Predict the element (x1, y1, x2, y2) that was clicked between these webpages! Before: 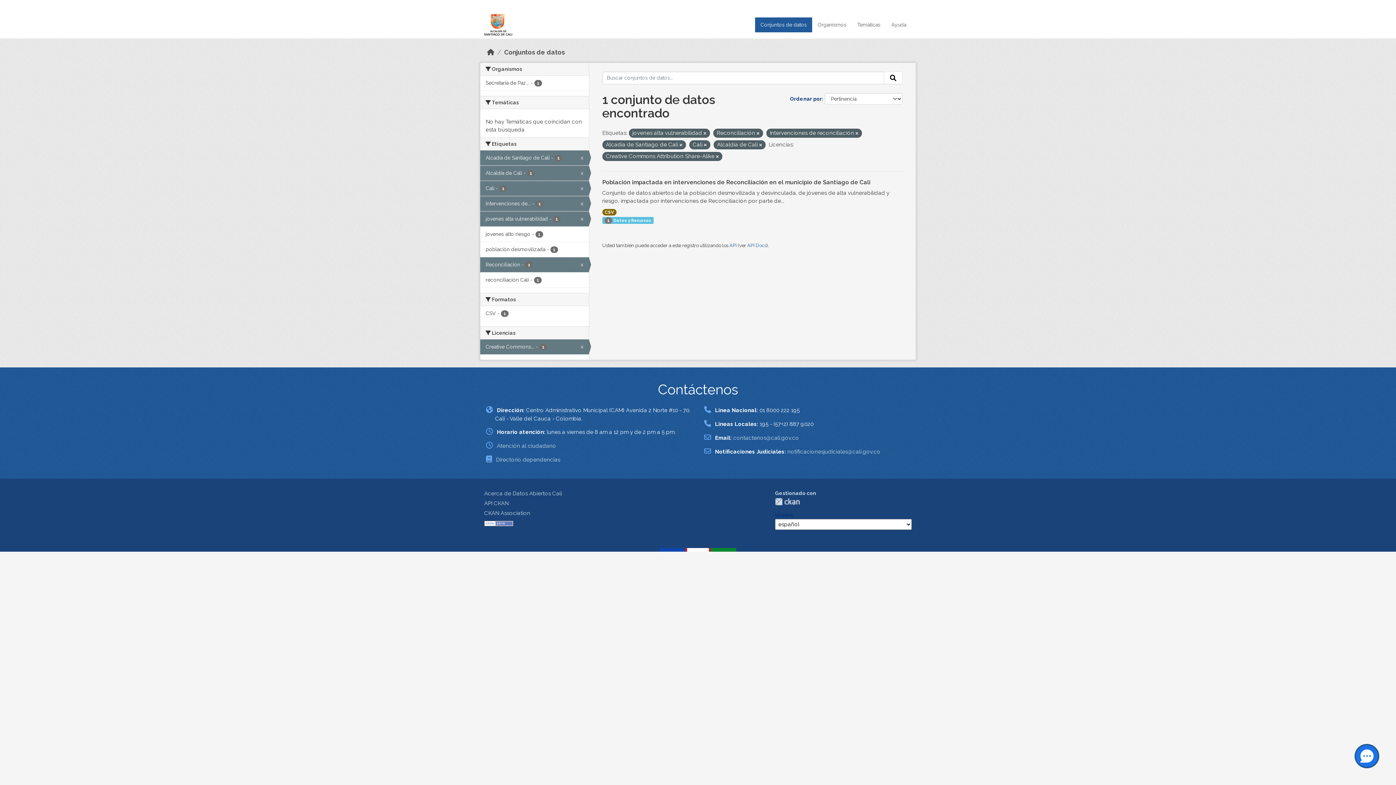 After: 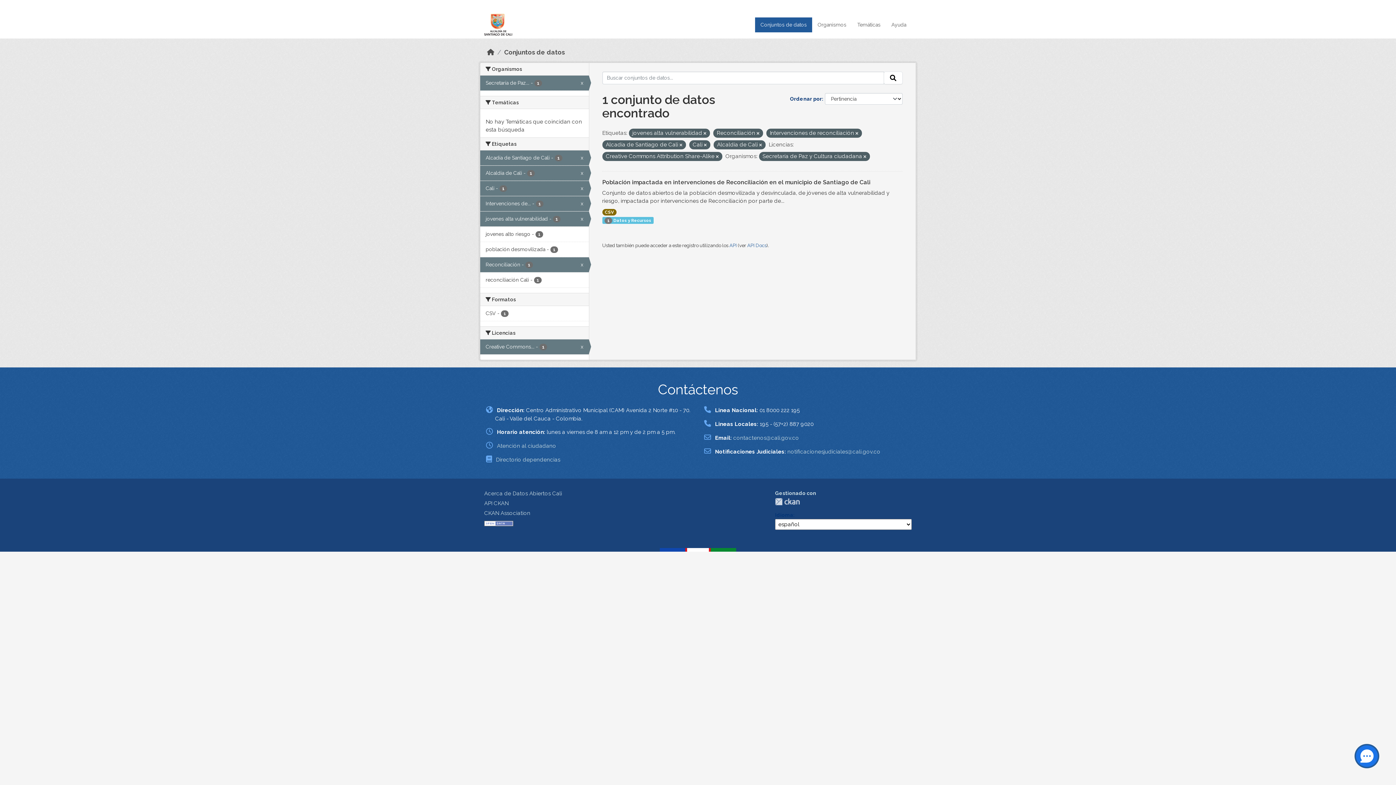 Action: bbox: (480, 75, 588, 90) label: Secretaría de Paz... - 1